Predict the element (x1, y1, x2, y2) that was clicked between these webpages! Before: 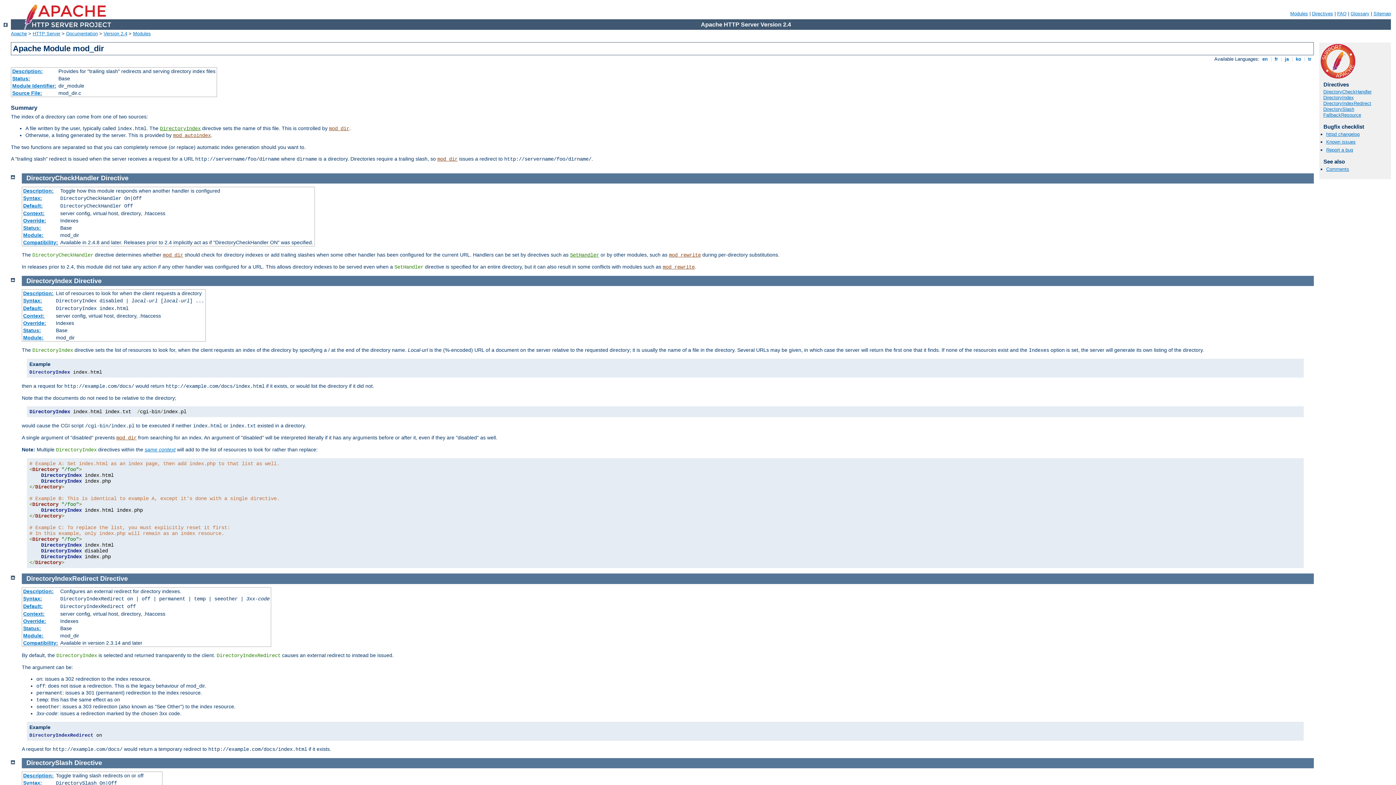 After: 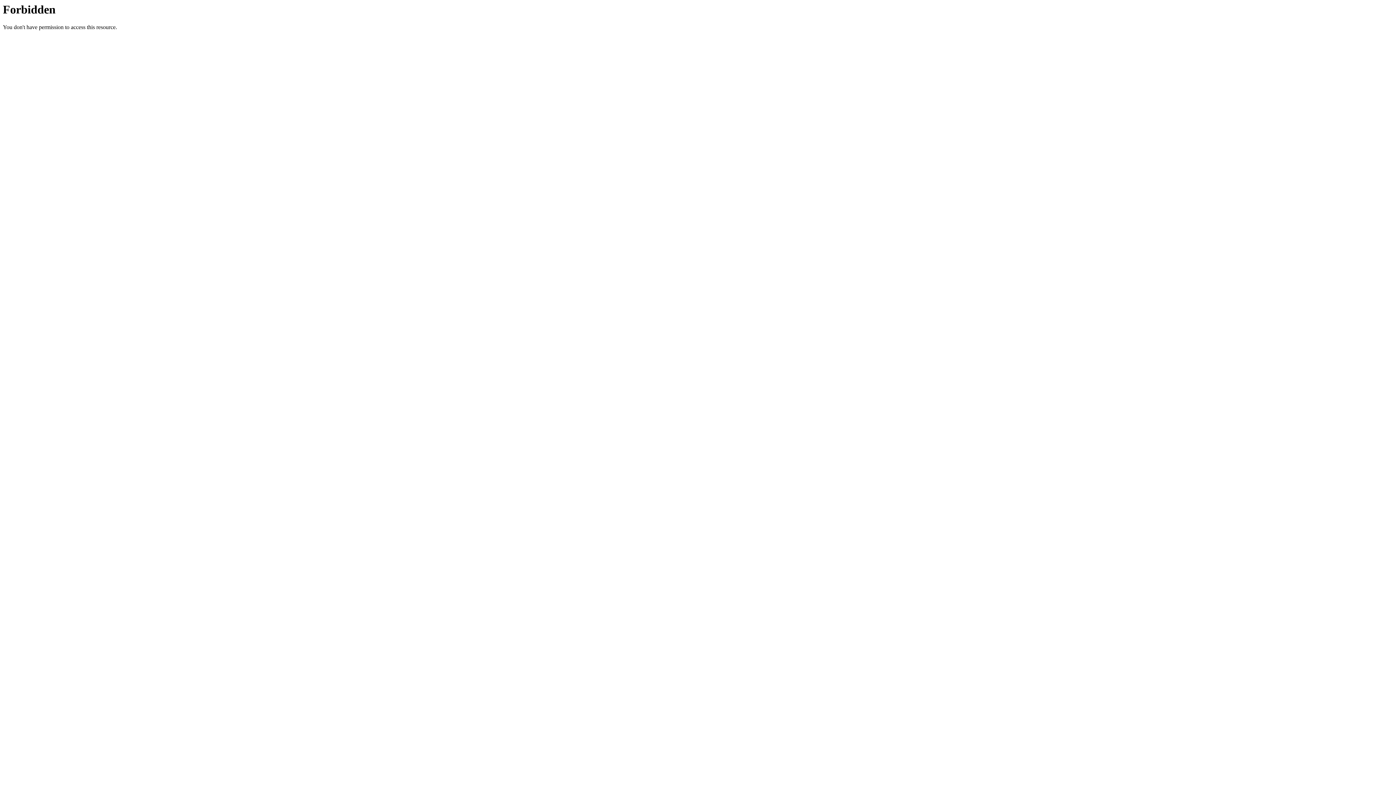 Action: bbox: (1326, 139, 1356, 144) label: Known issues